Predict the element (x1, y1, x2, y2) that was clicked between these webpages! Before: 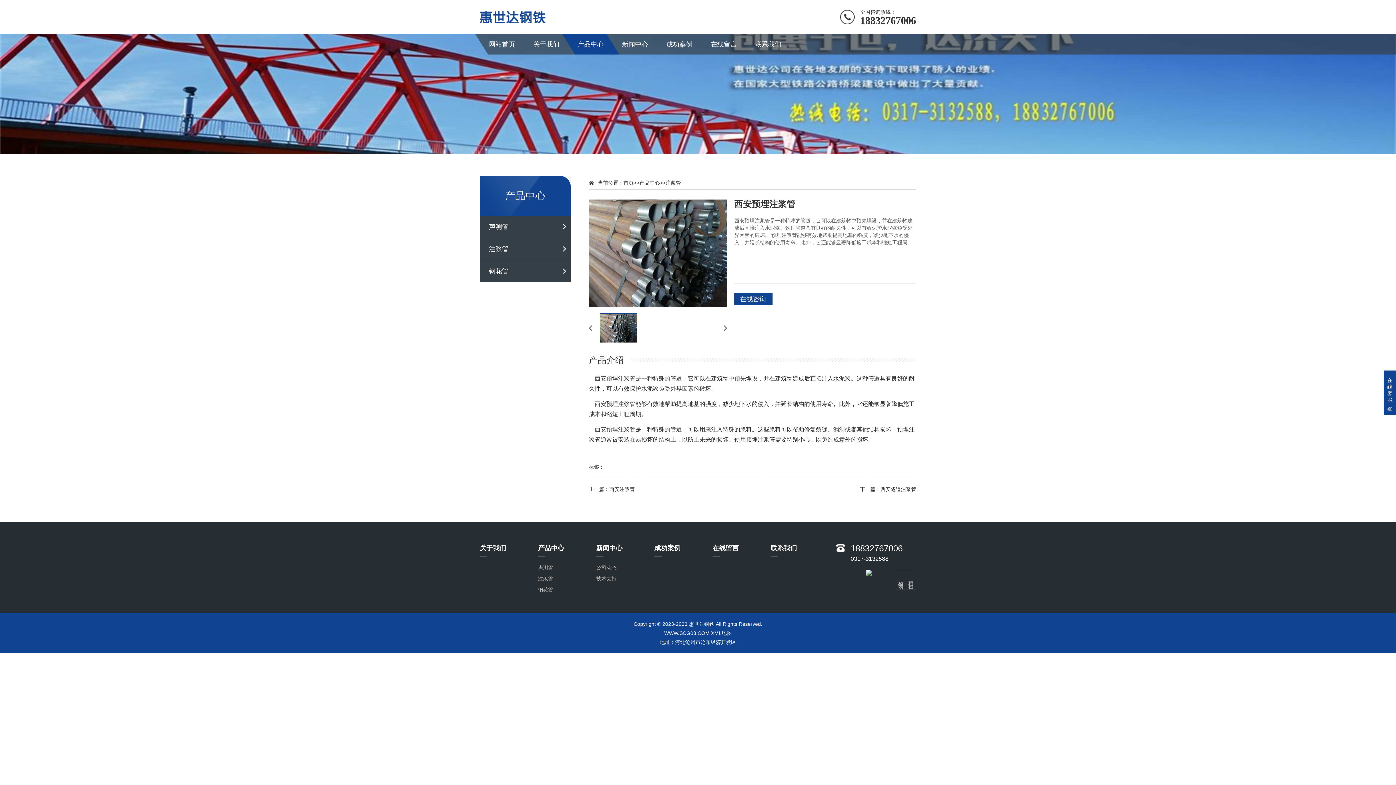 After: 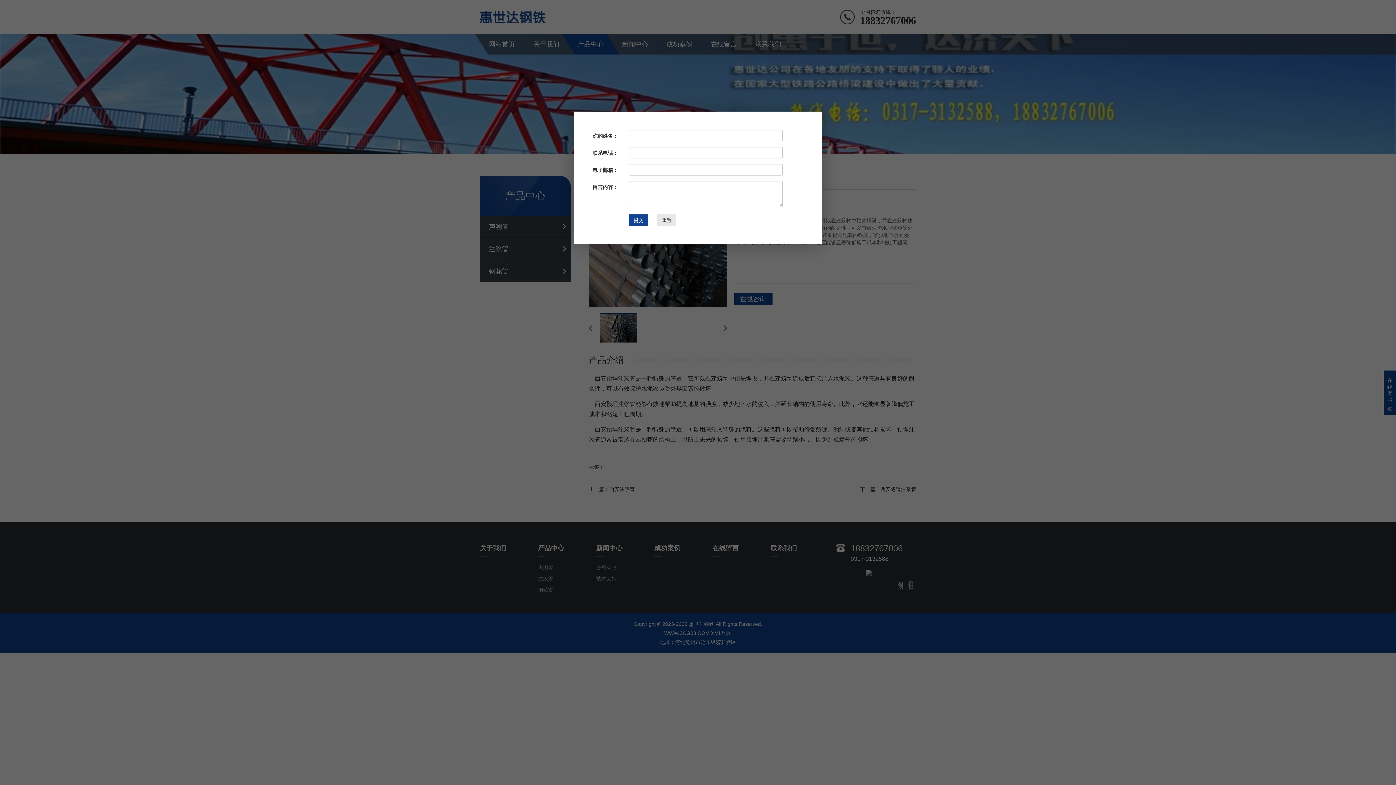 Action: label: 在线咨询 bbox: (734, 293, 772, 305)